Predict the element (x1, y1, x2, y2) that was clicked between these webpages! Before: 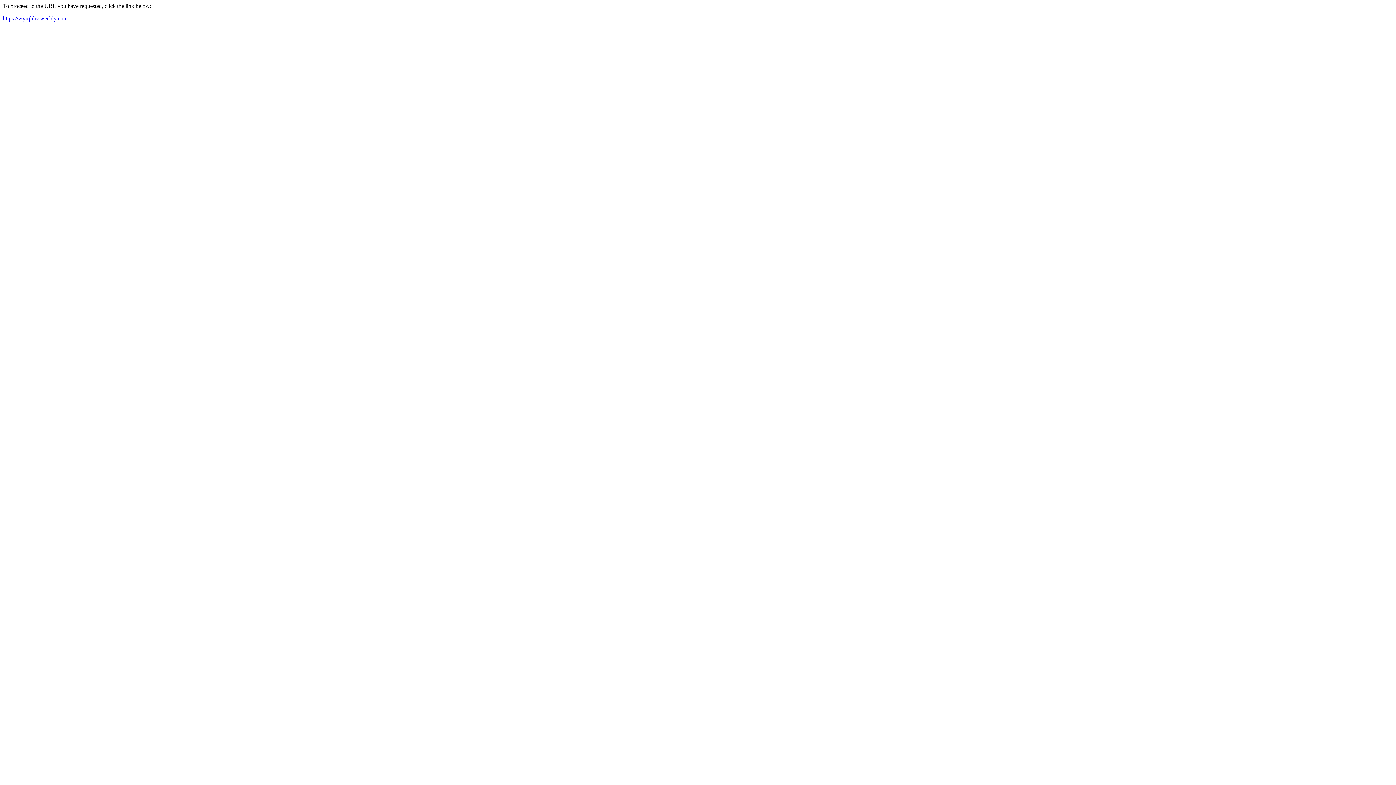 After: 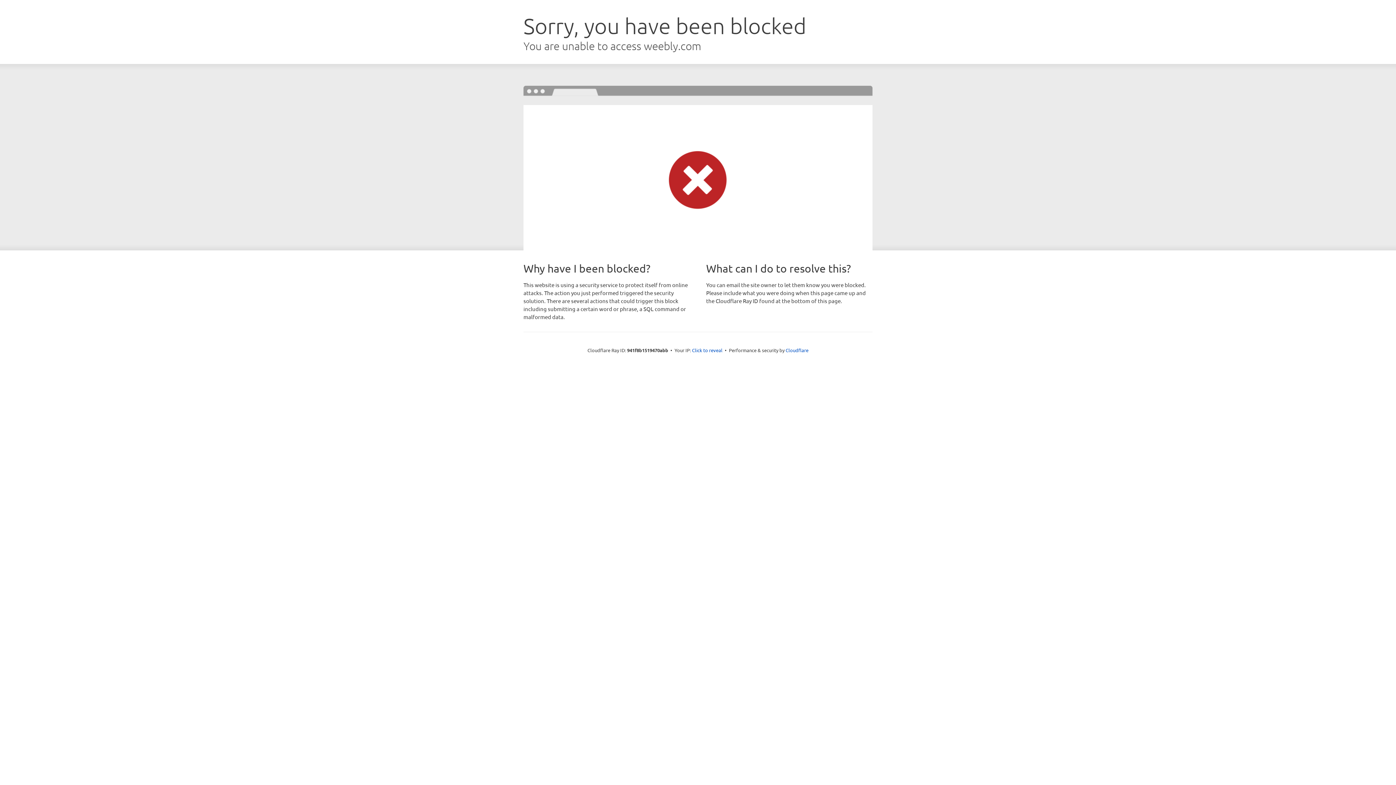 Action: bbox: (2, 15, 67, 21) label: https://wyrqbliv.weebly.com